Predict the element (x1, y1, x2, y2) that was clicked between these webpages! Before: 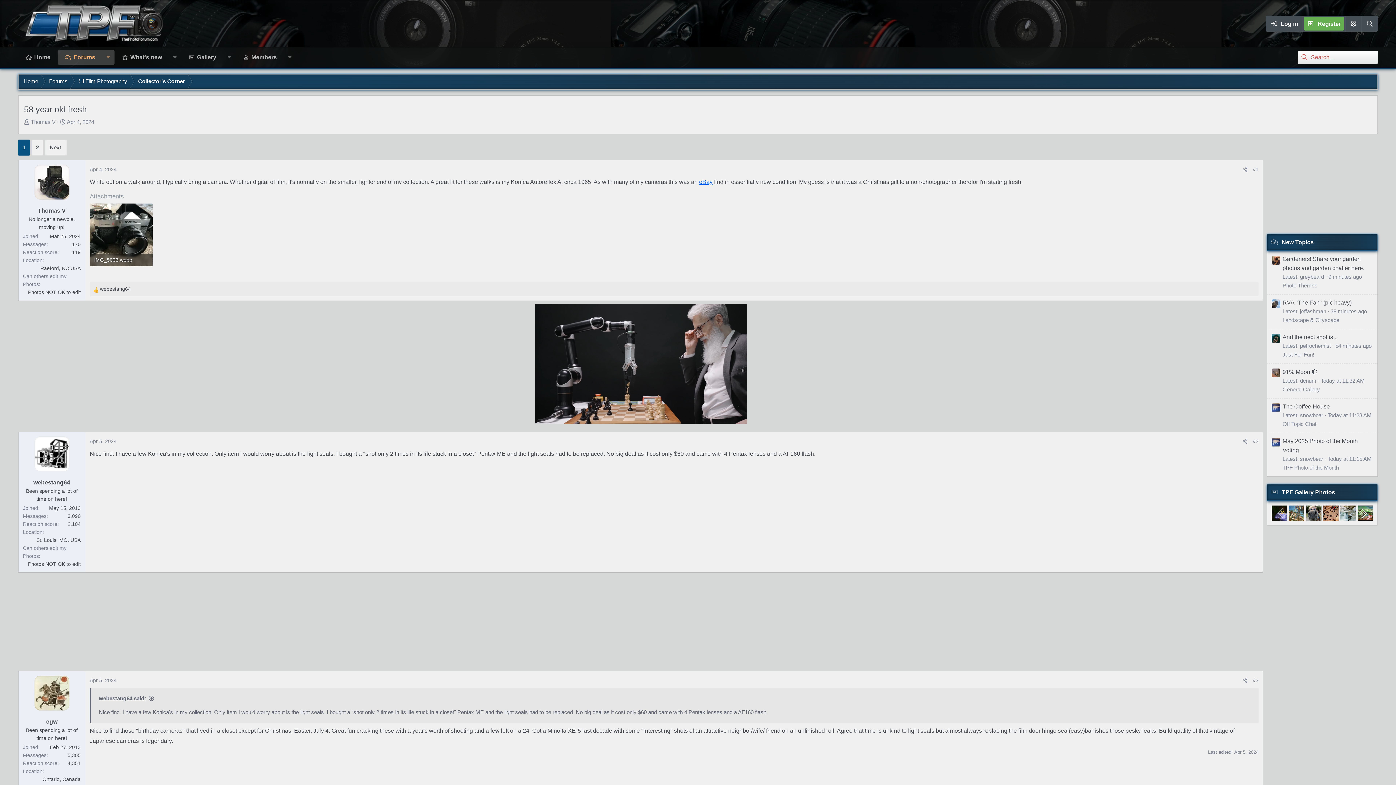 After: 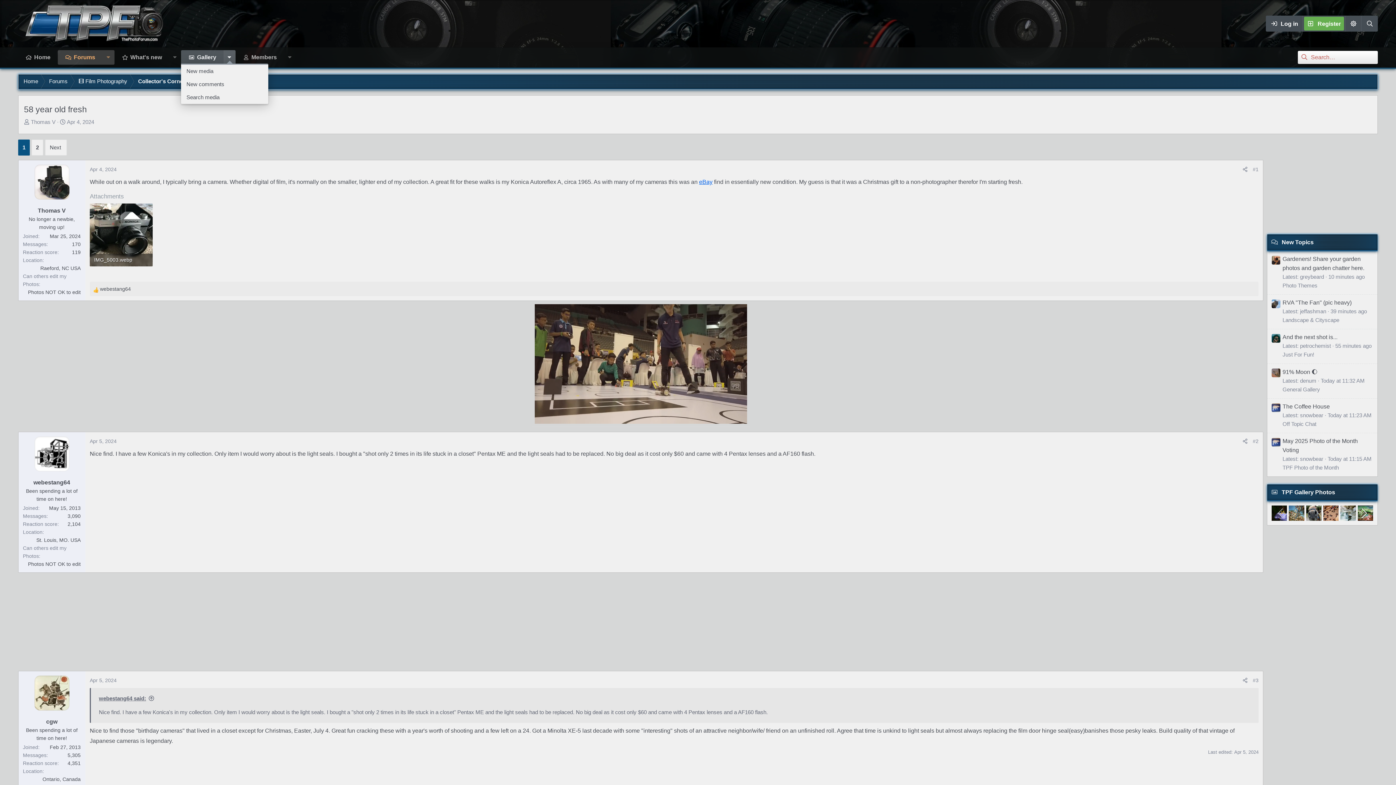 Action: label: Toggle expanded bbox: (223, 50, 235, 64)